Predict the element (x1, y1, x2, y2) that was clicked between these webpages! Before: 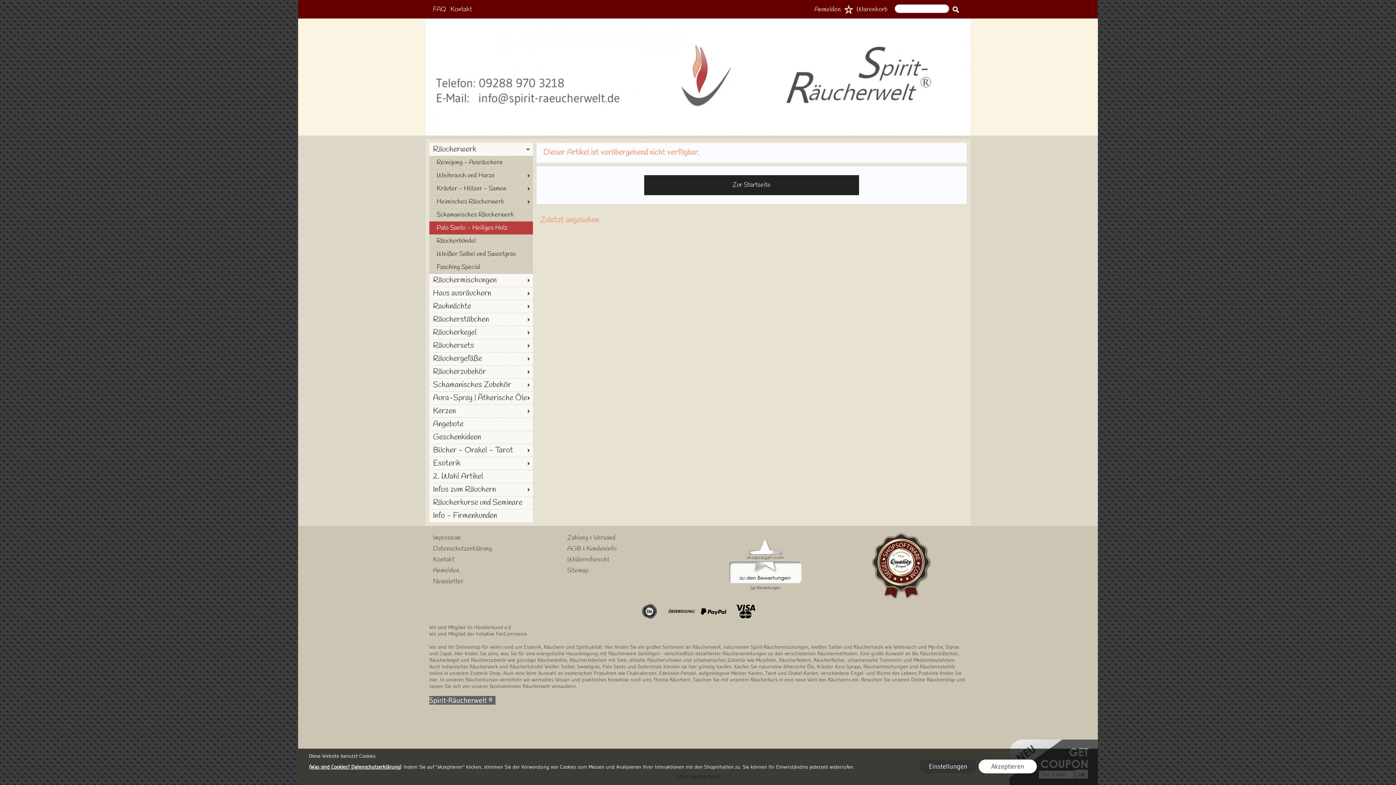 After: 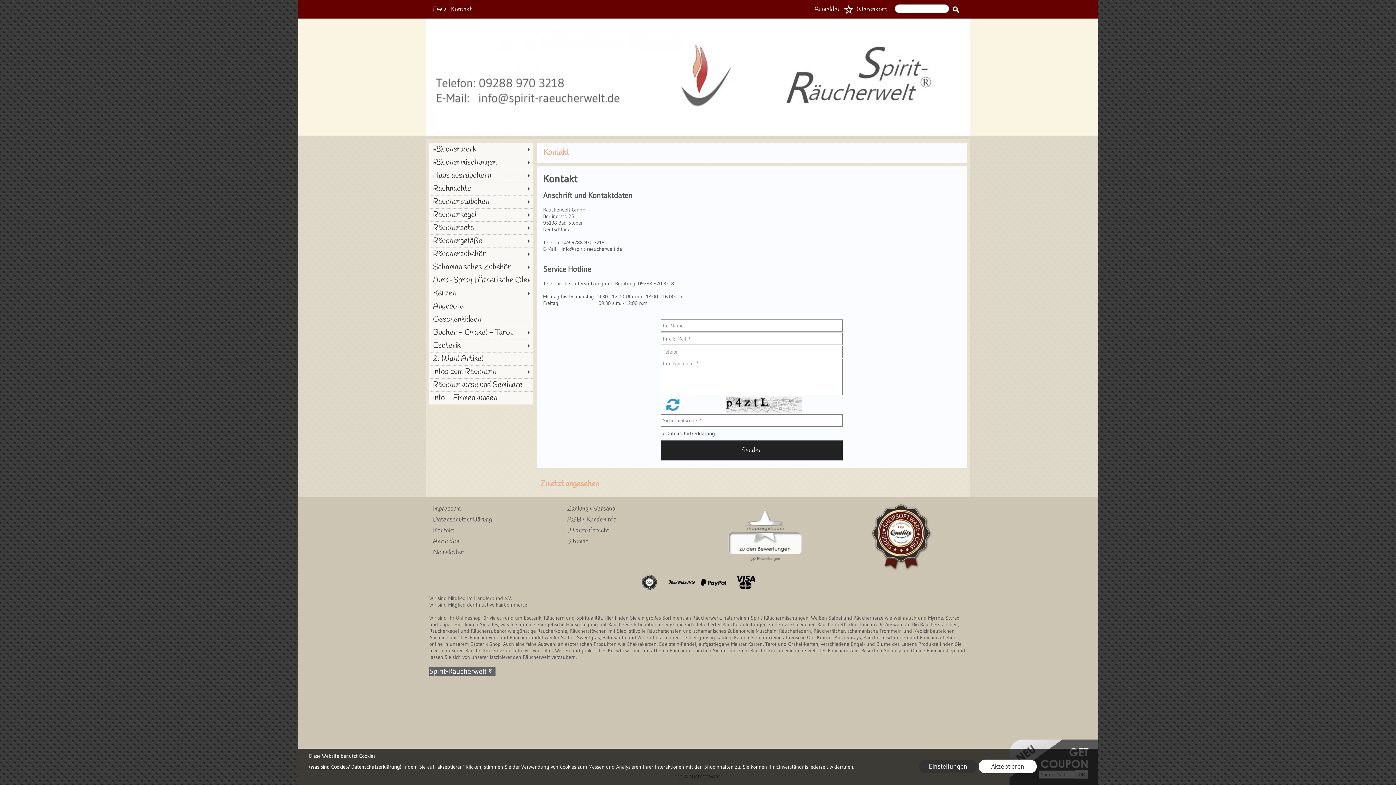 Action: label: Kontakt bbox: (450, 4, 472, 14)